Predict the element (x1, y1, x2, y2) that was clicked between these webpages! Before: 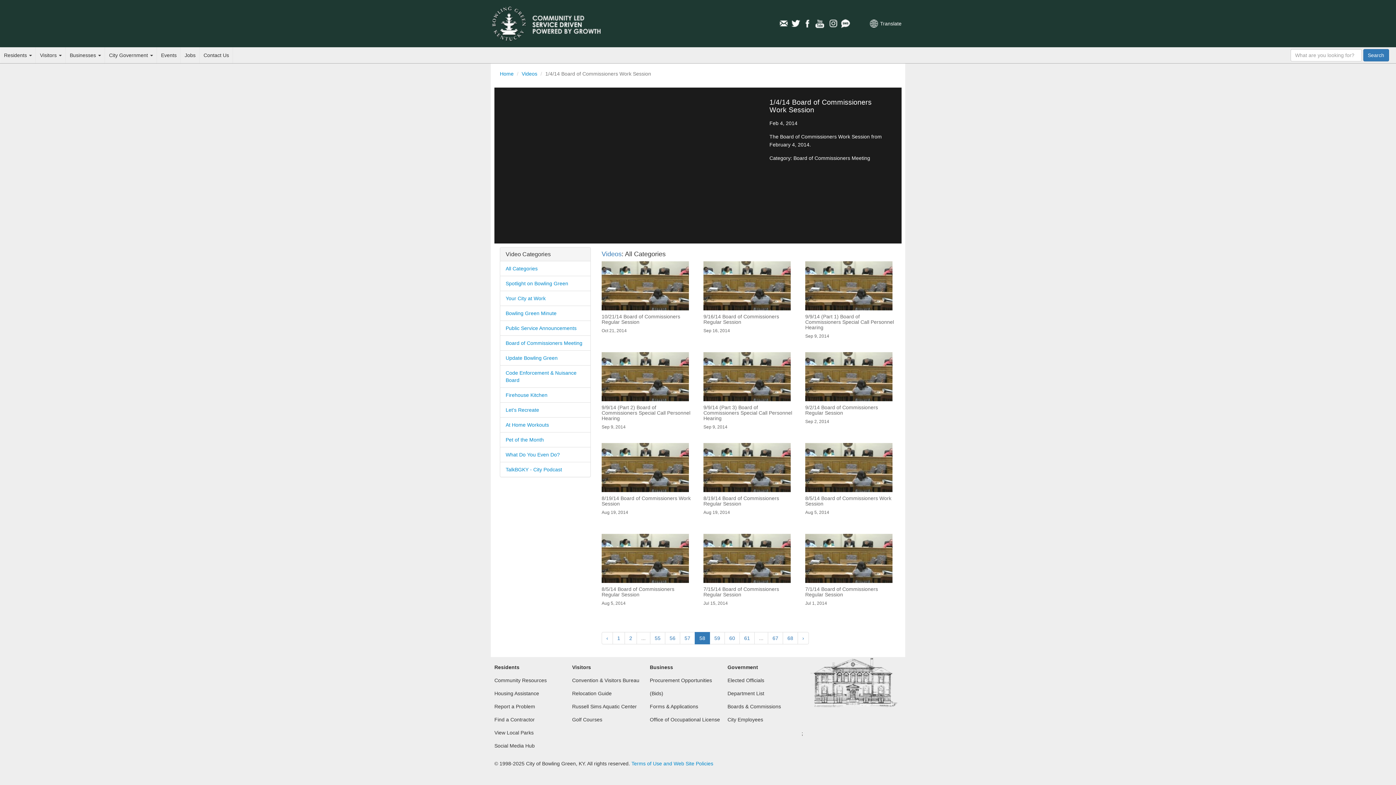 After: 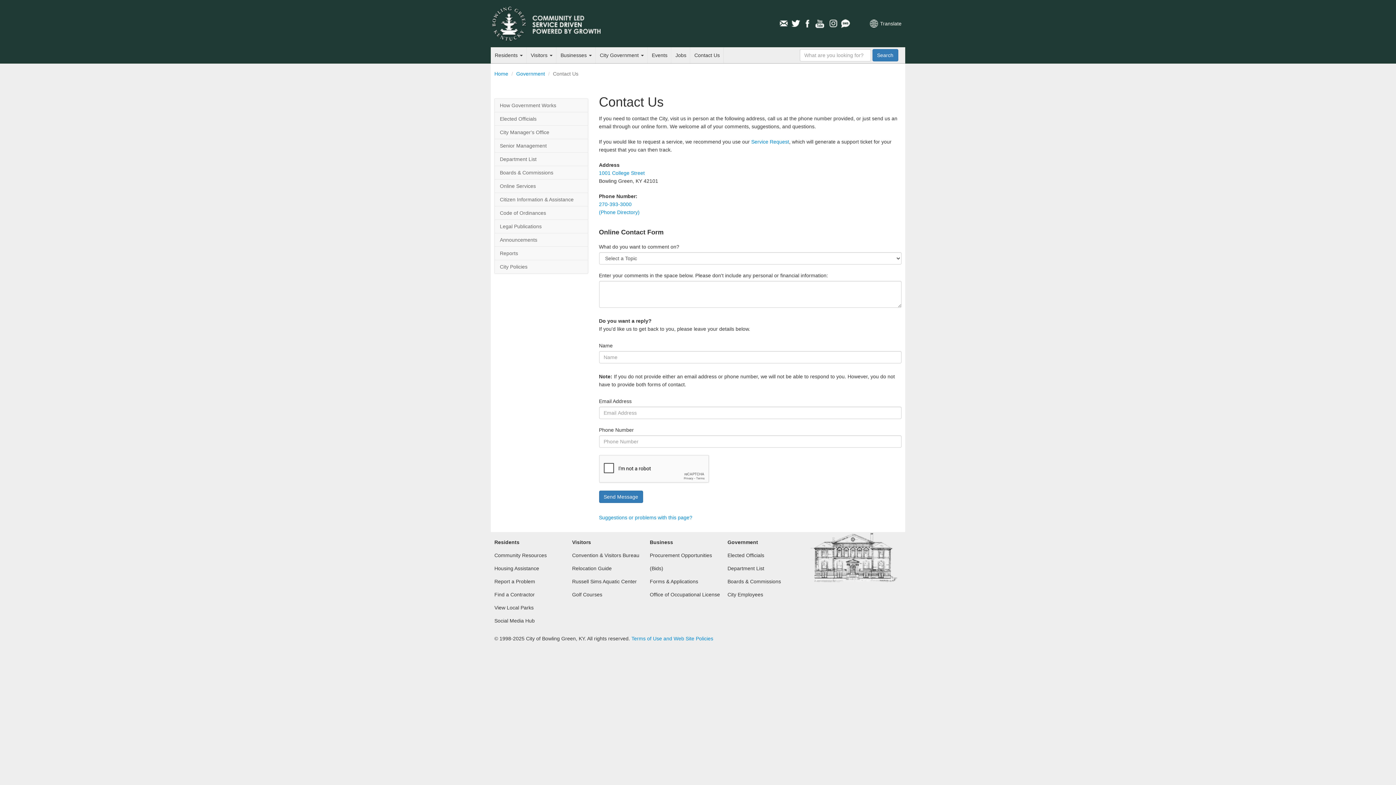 Action: label: Contact Us bbox: (200, 47, 232, 63)